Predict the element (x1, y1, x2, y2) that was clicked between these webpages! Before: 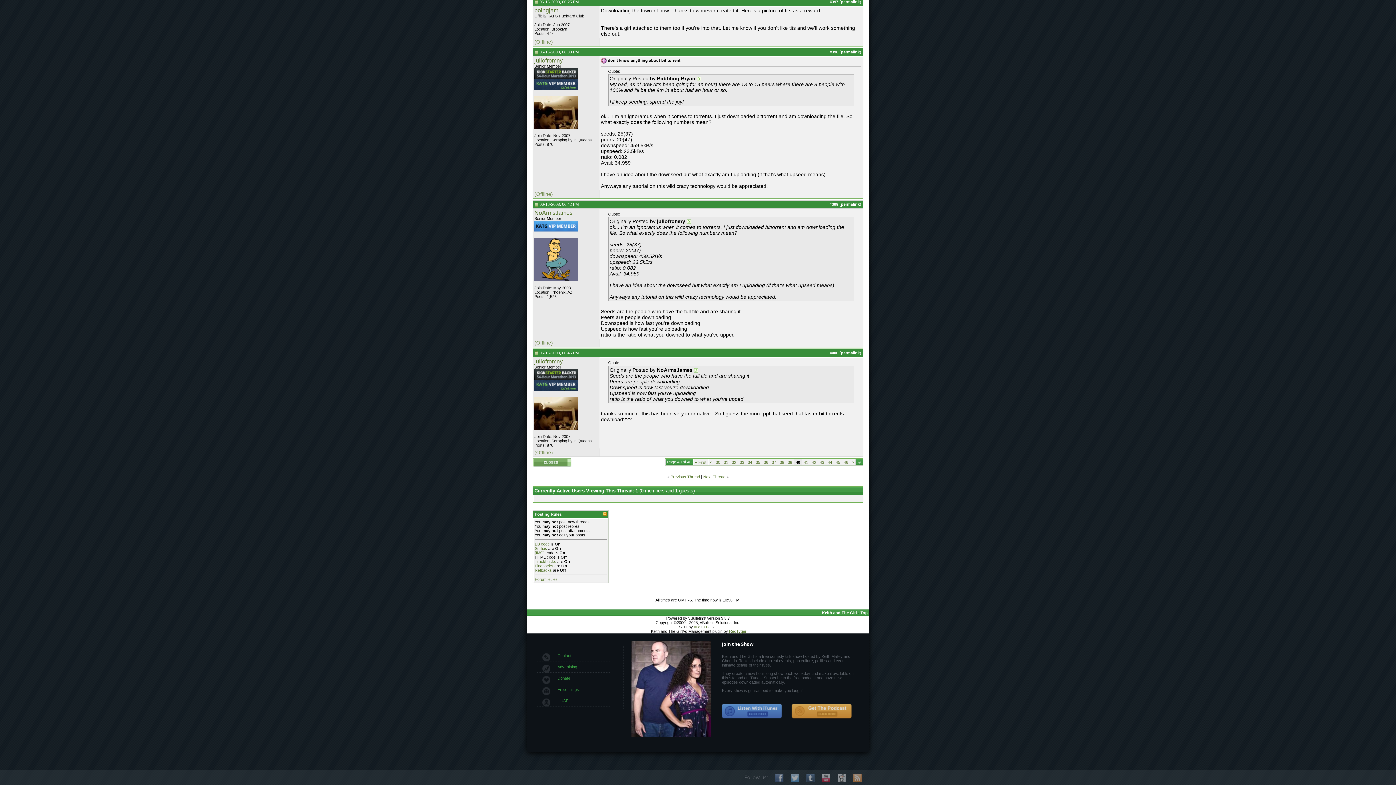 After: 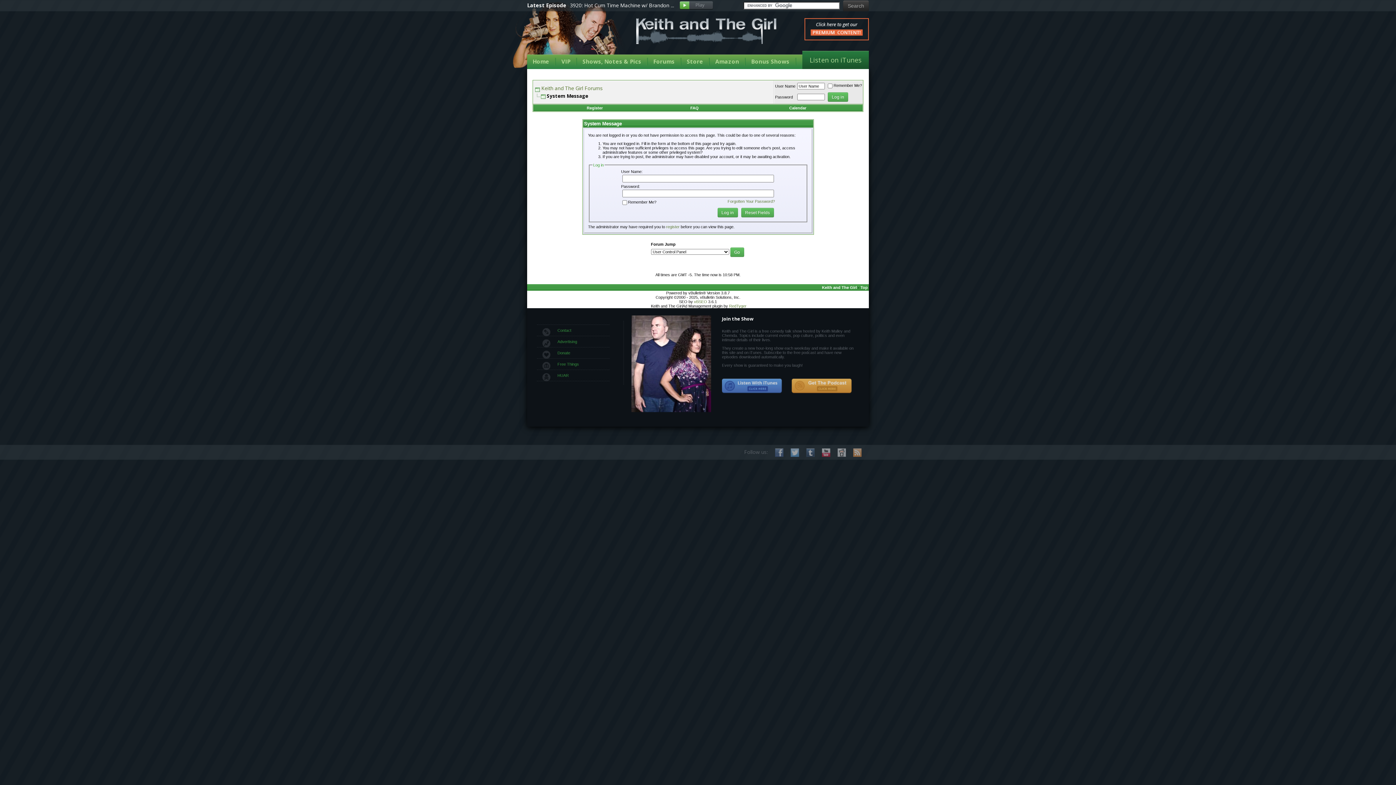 Action: label: NoArmsJames bbox: (534, 209, 572, 216)